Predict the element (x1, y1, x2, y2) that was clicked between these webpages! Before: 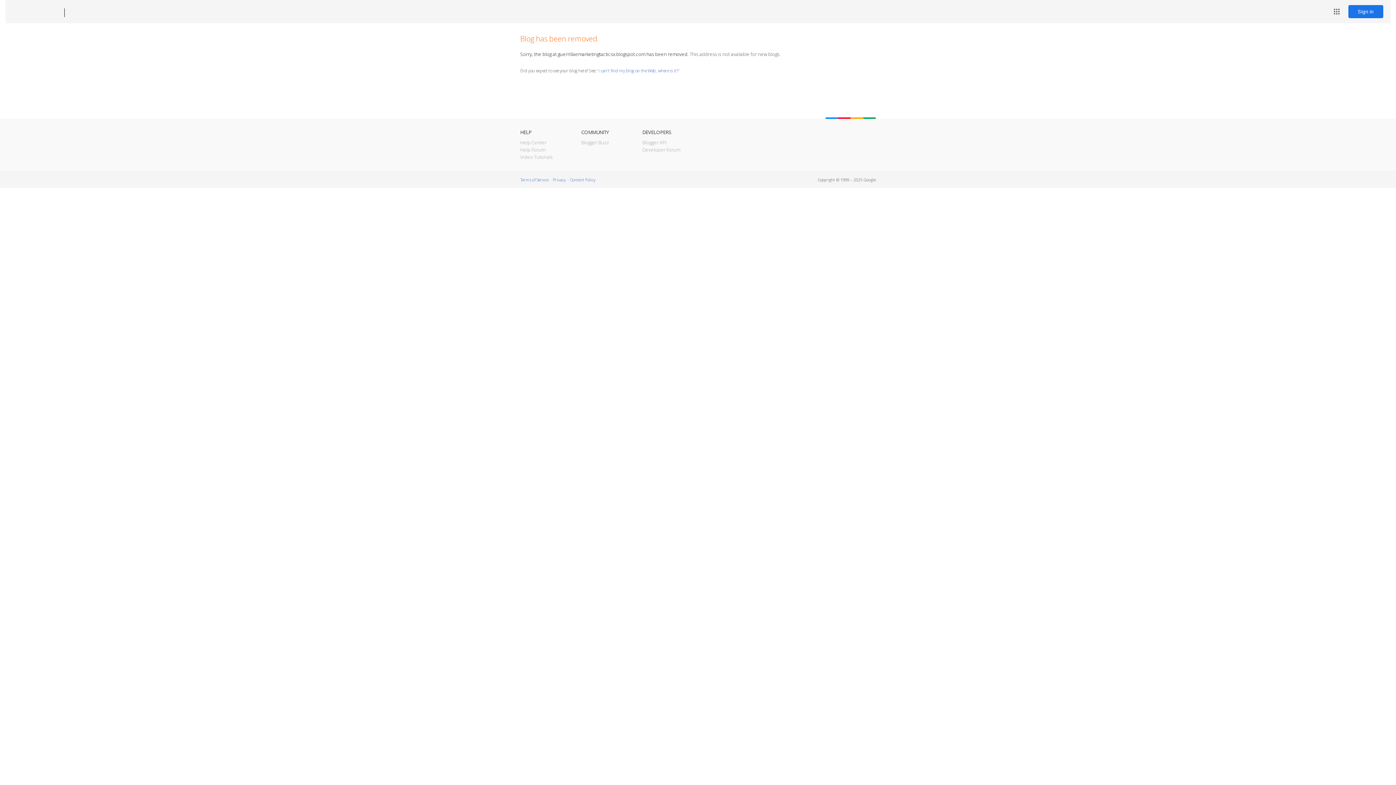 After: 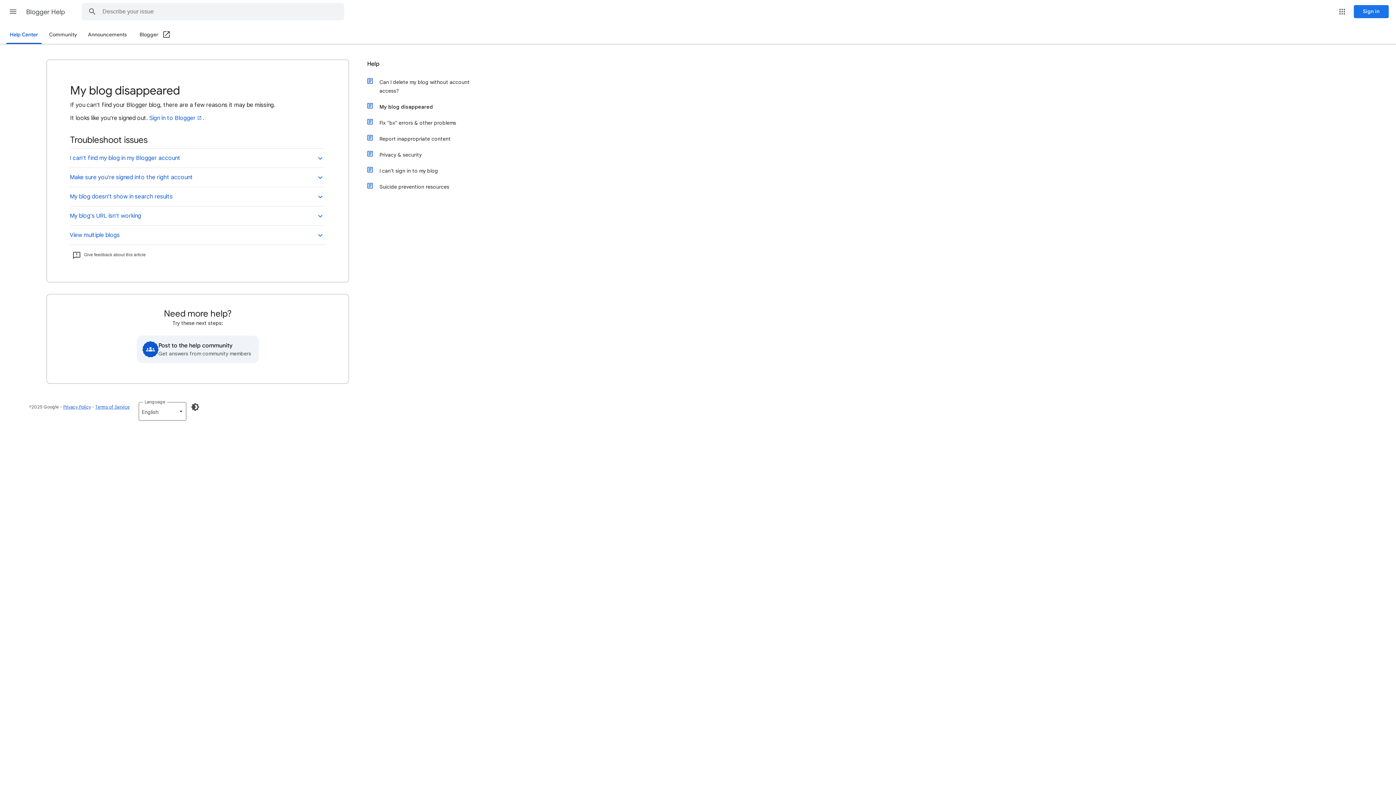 Action: bbox: (598, 67, 678, 73) label: I can't find my blog on the Web, where is it?